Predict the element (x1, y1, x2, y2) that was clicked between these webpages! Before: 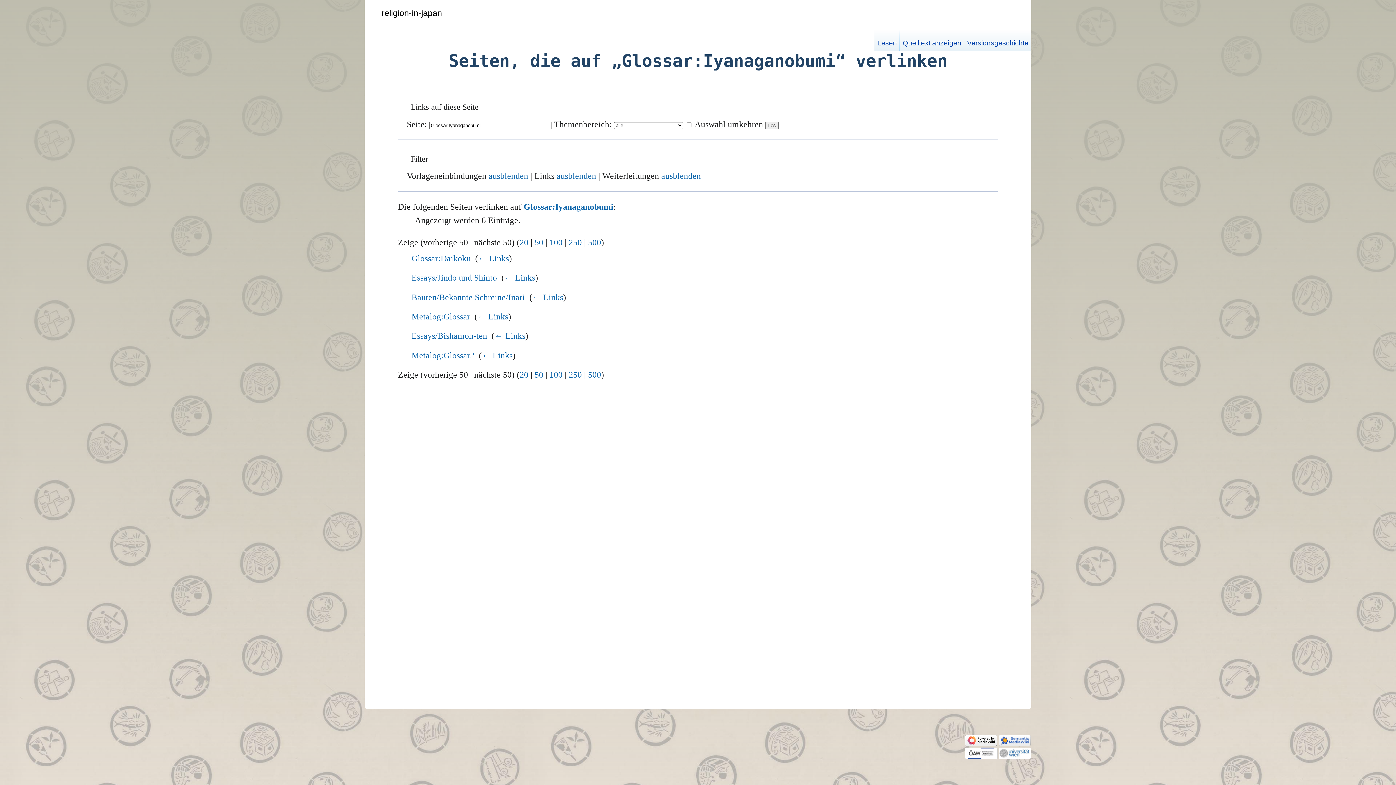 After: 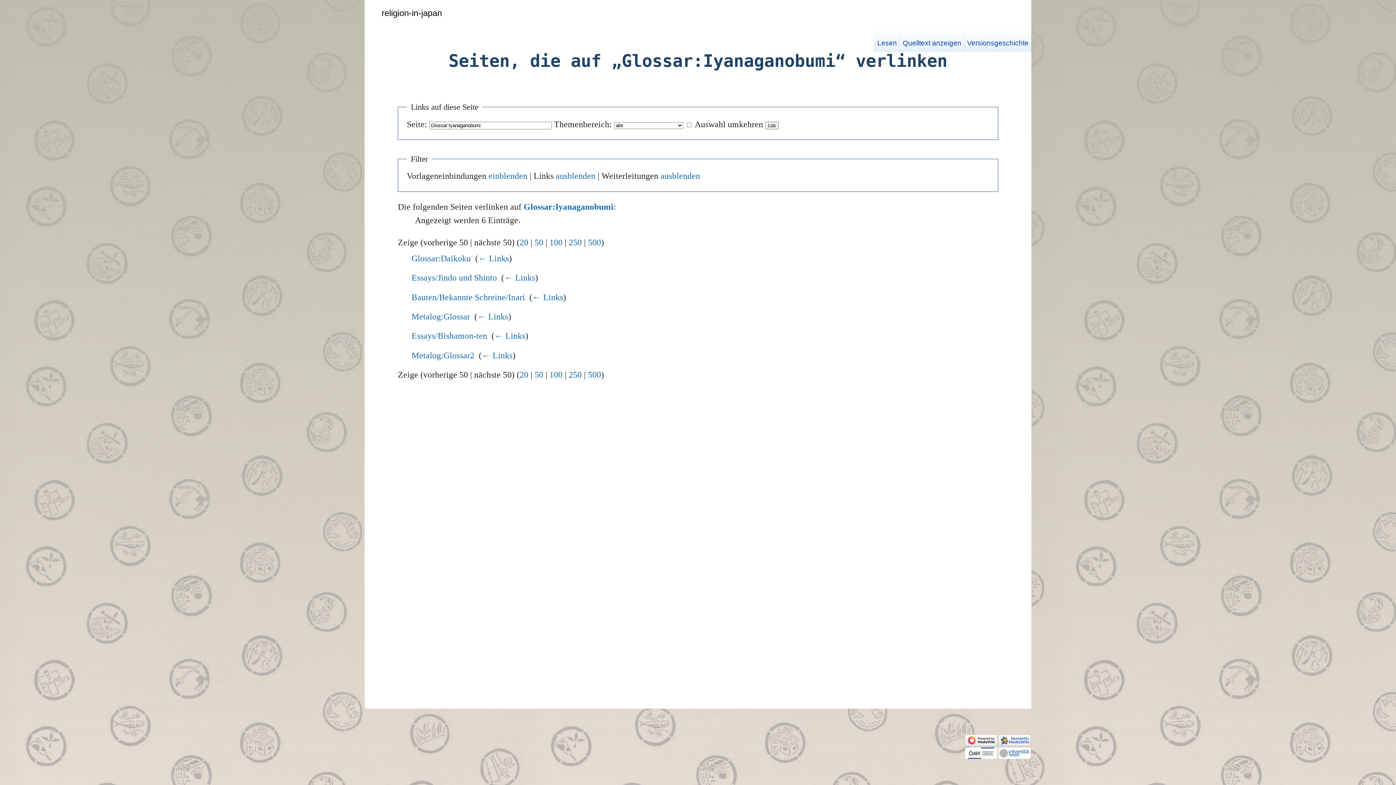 Action: bbox: (488, 171, 528, 180) label: ausblenden